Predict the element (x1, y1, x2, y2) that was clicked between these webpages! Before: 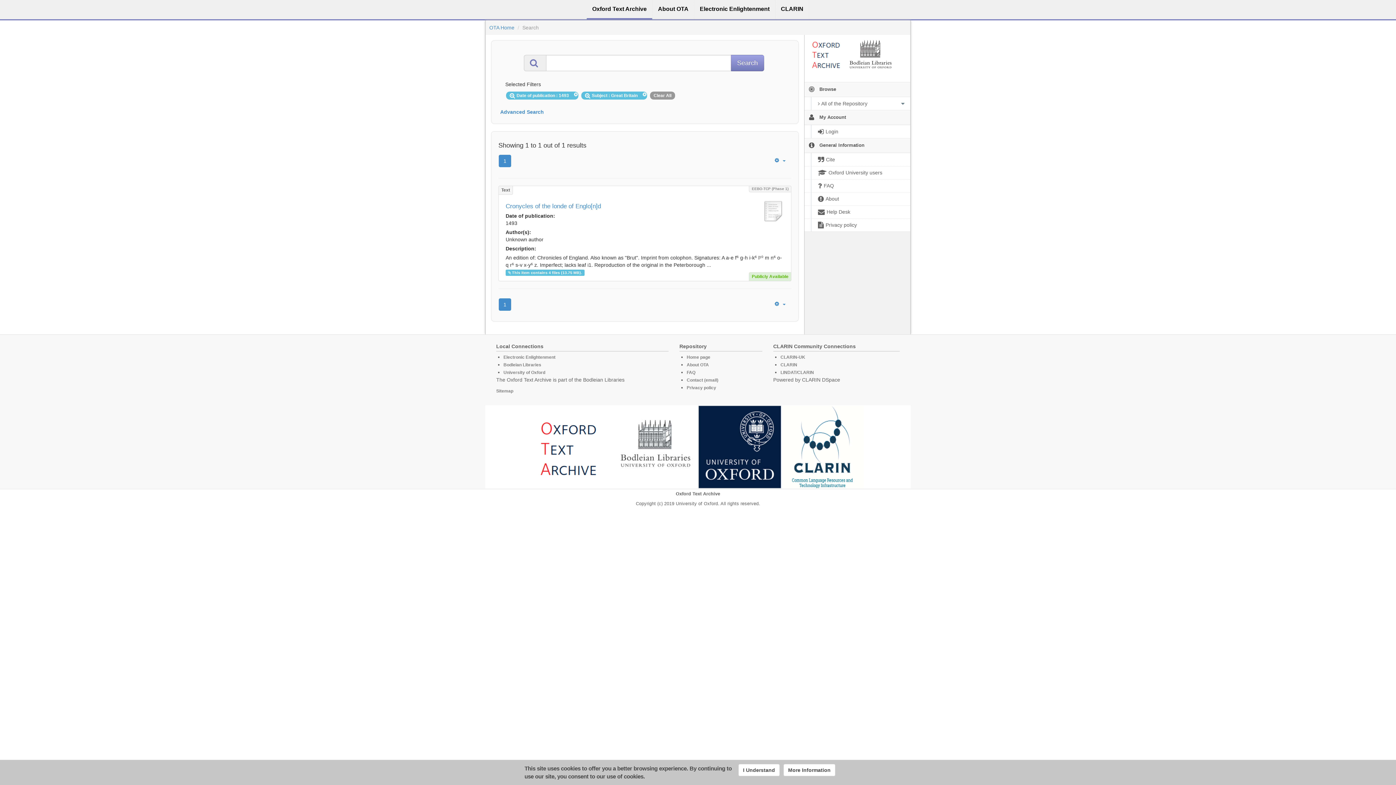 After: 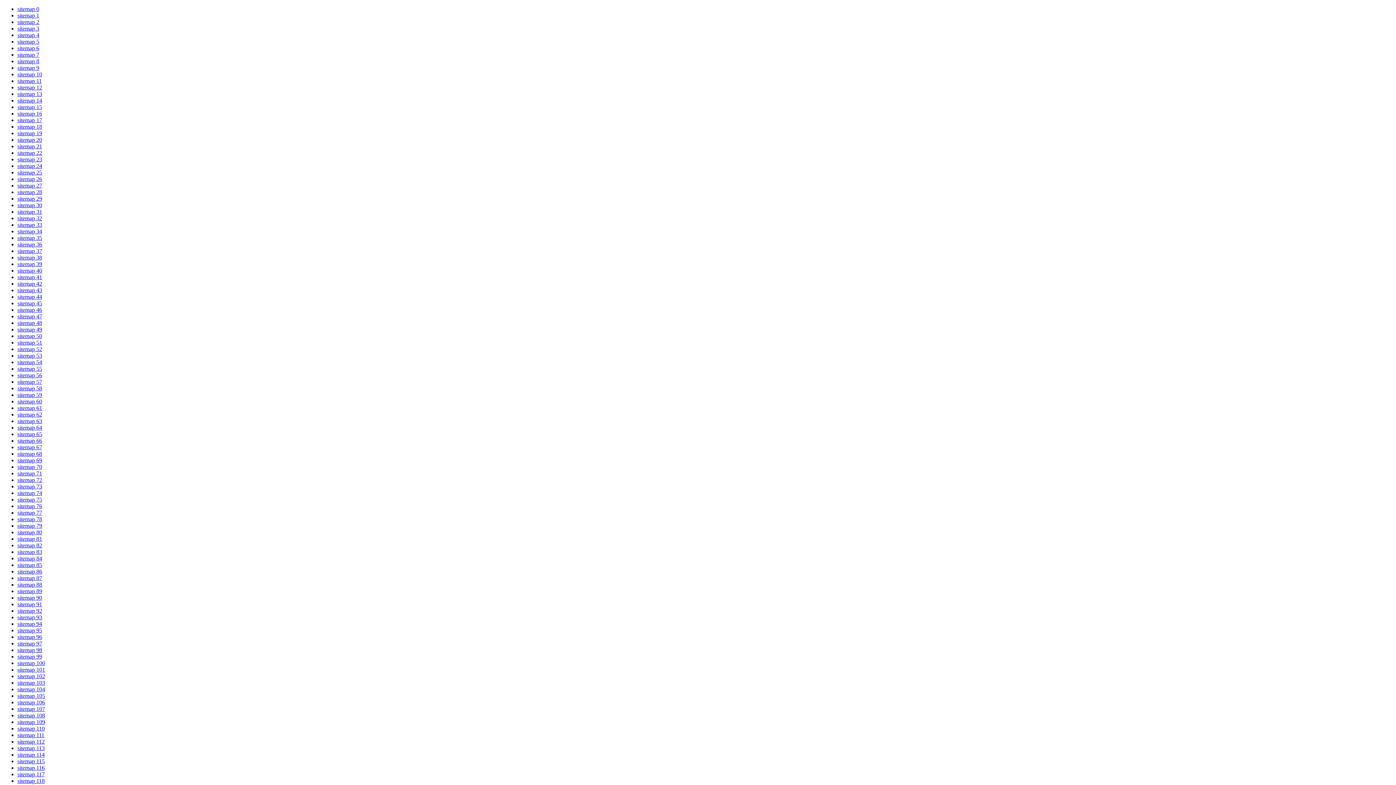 Action: label: Sitemap bbox: (496, 388, 513, 393)